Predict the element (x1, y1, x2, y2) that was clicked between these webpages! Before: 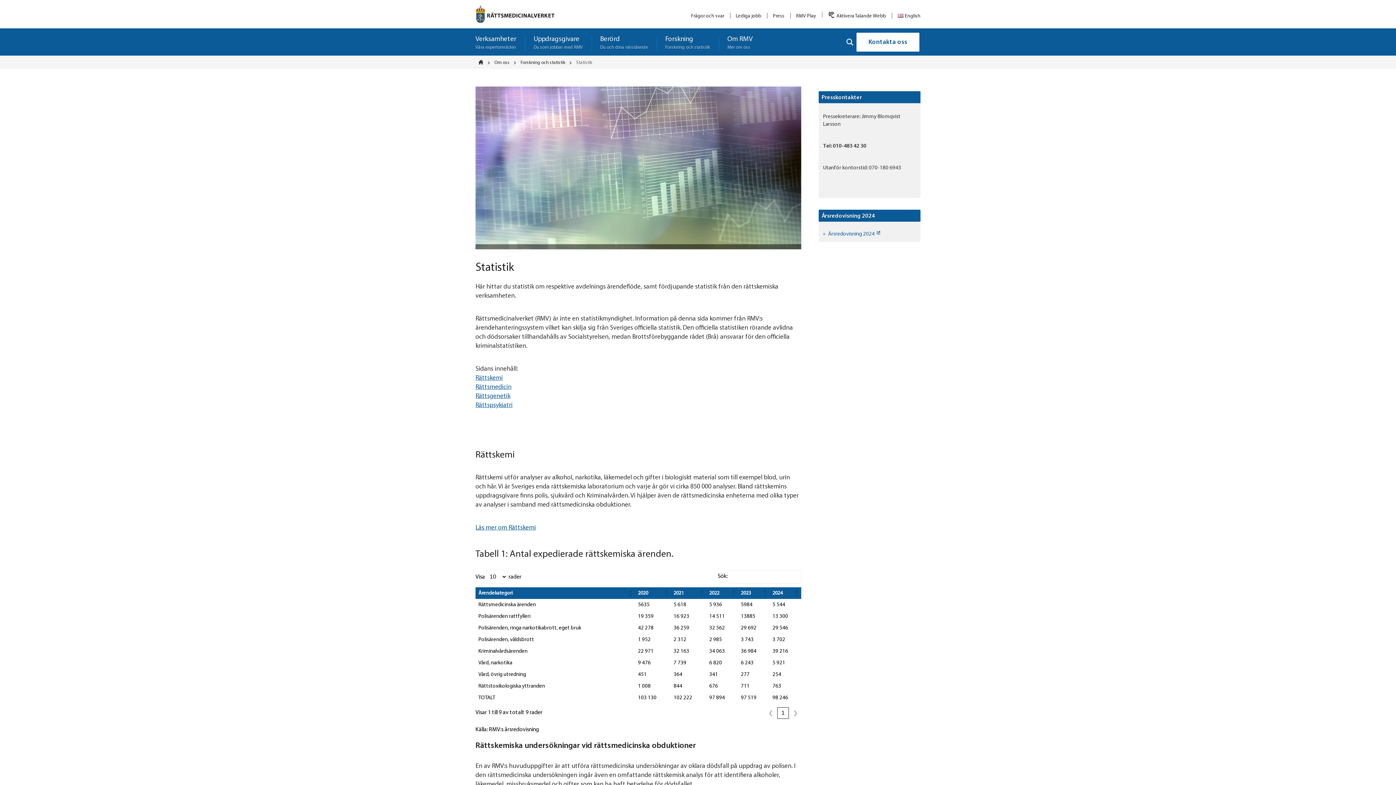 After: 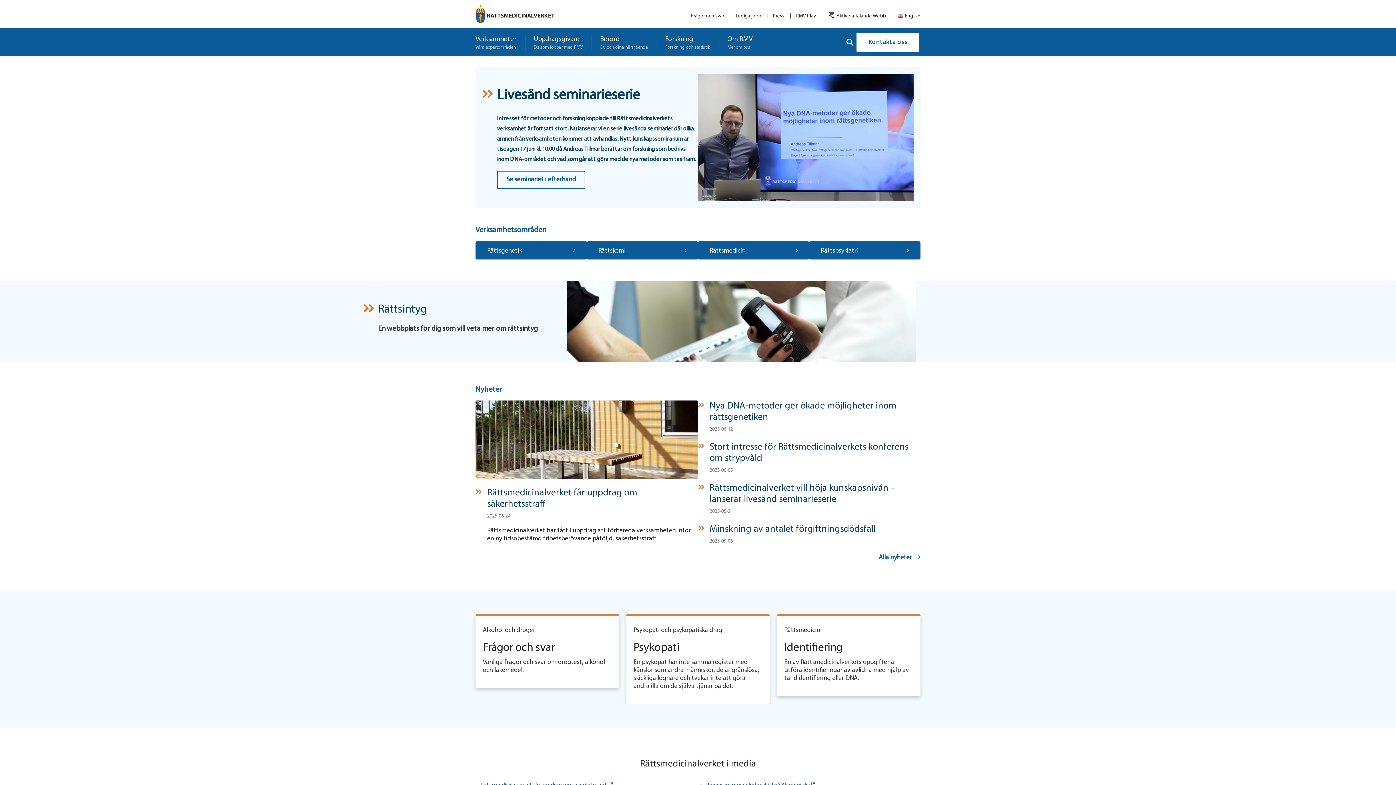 Action: label: Startsidan bbox: (478, 59, 488, 64)